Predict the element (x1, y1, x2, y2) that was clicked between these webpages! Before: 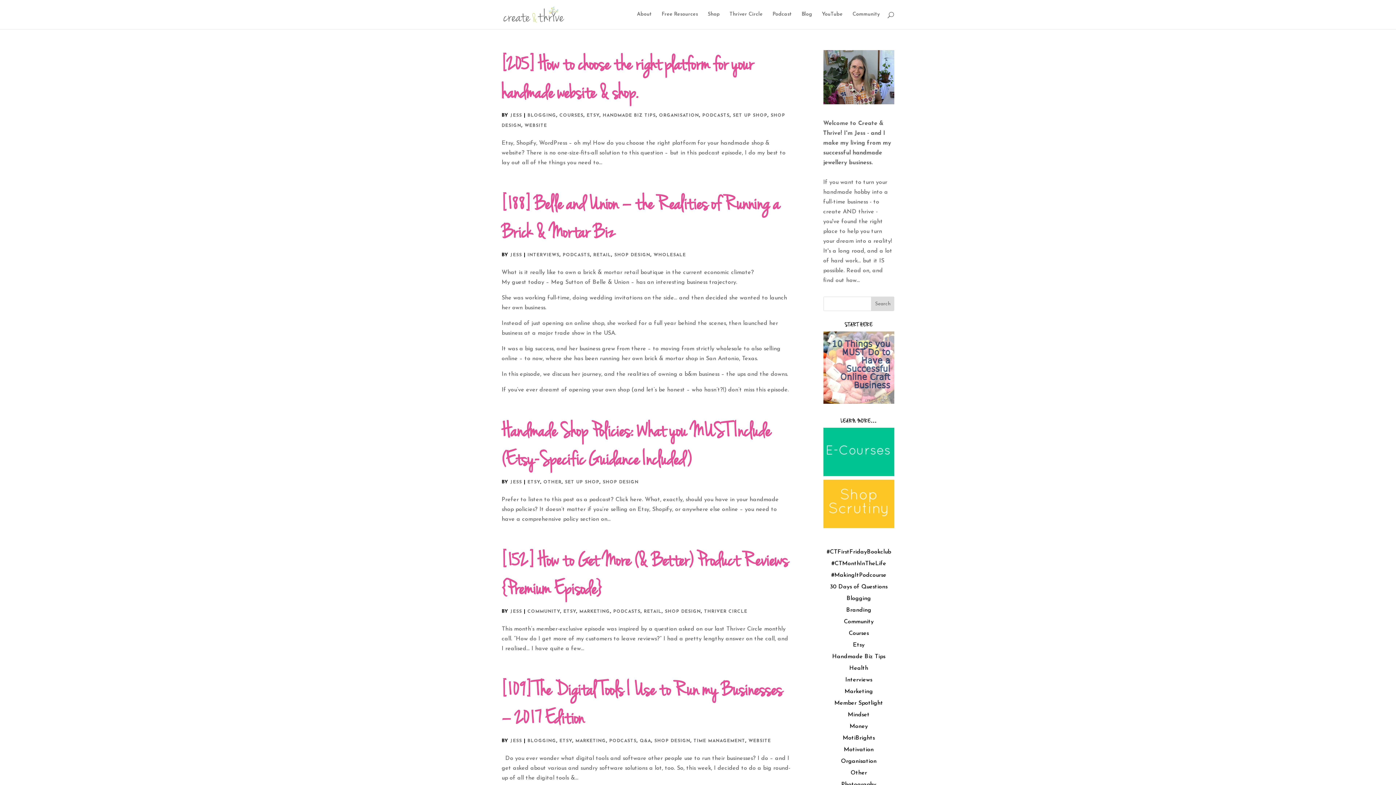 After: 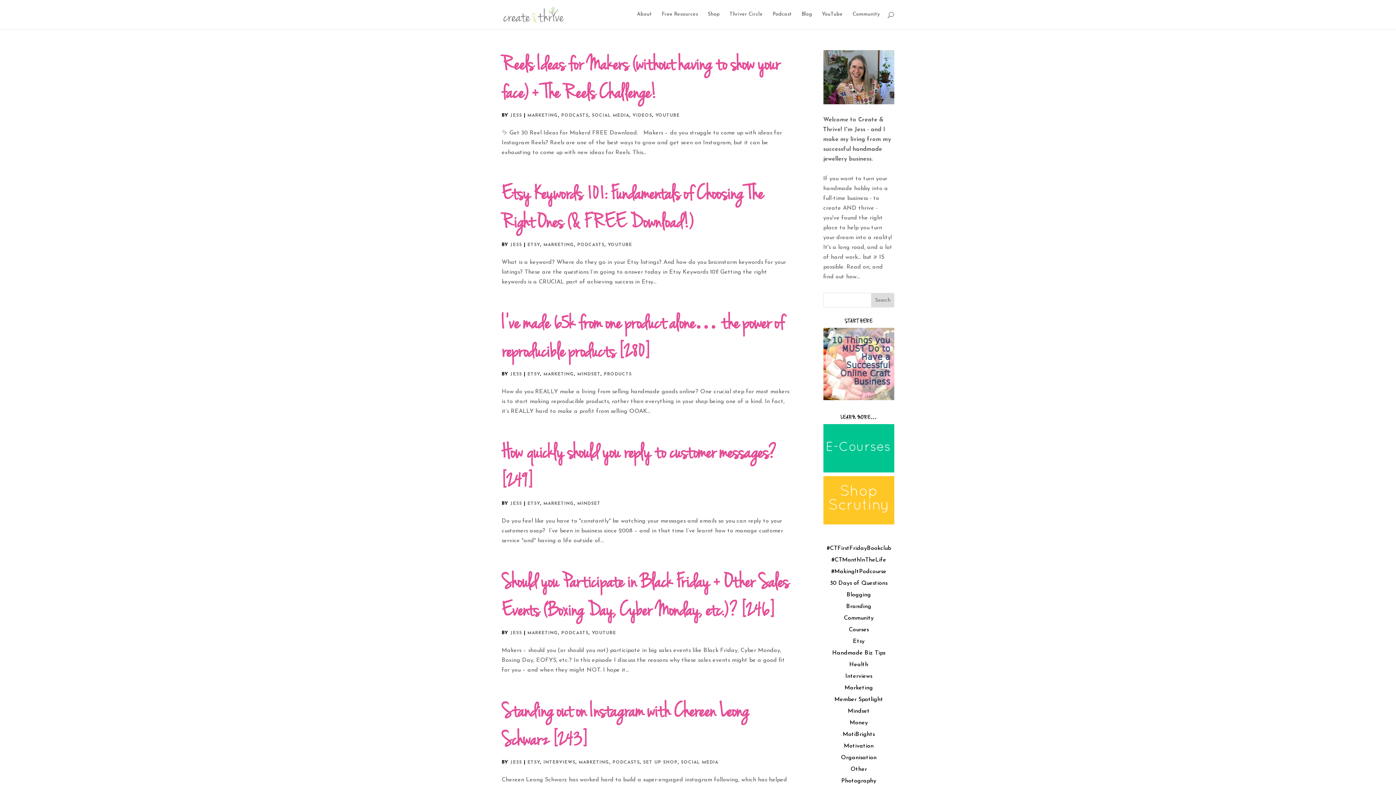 Action: label: Marketing bbox: (844, 689, 873, 694)